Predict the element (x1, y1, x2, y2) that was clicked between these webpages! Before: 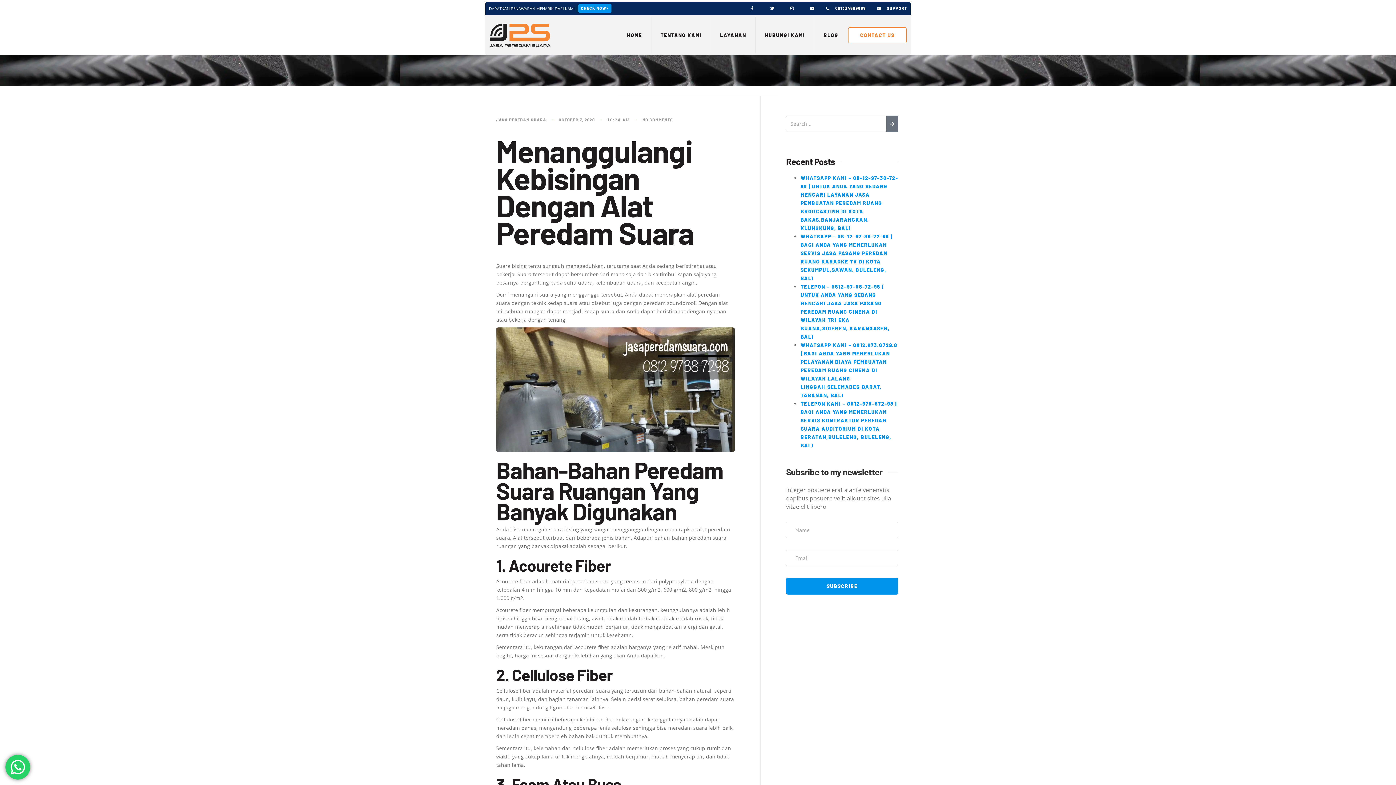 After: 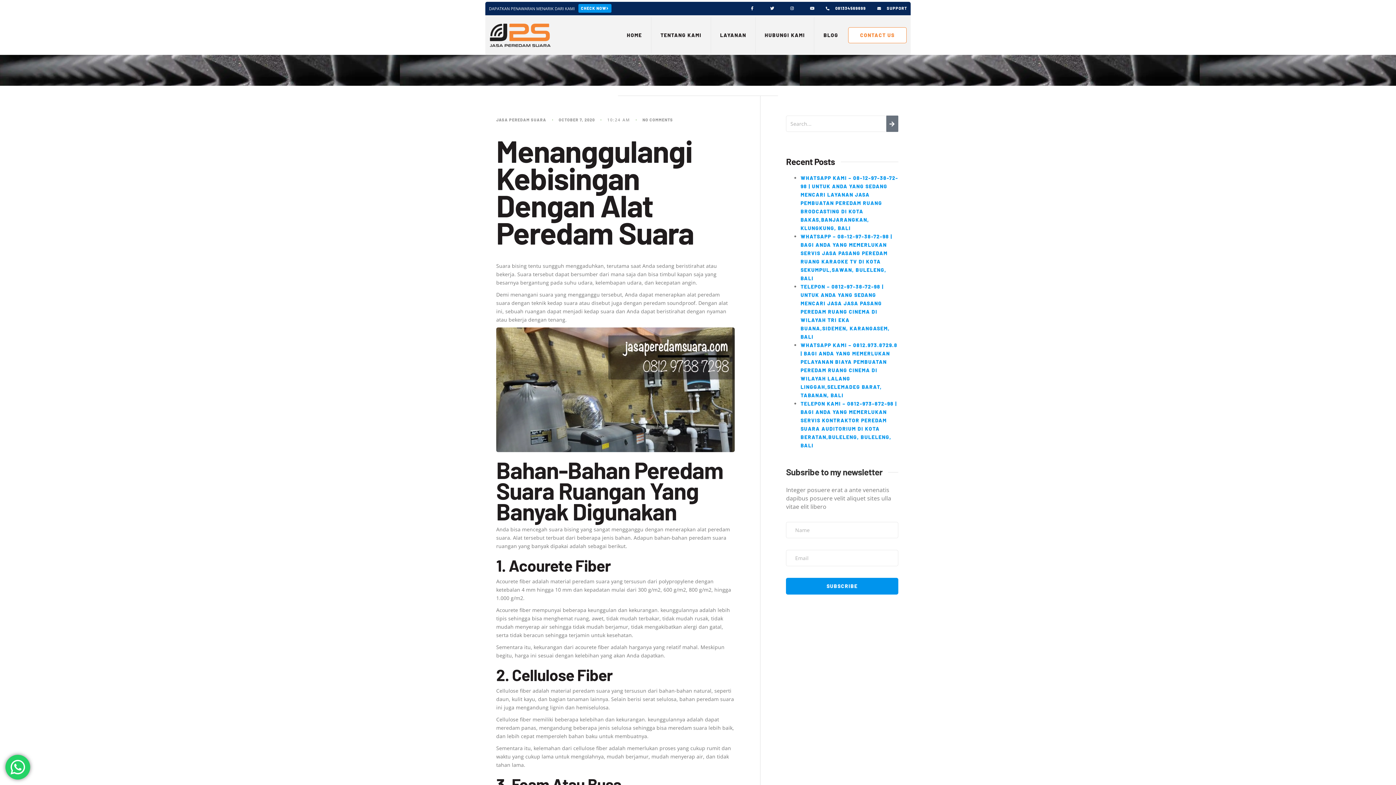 Action: bbox: (810, 6, 814, 10) label: YOUTUBE